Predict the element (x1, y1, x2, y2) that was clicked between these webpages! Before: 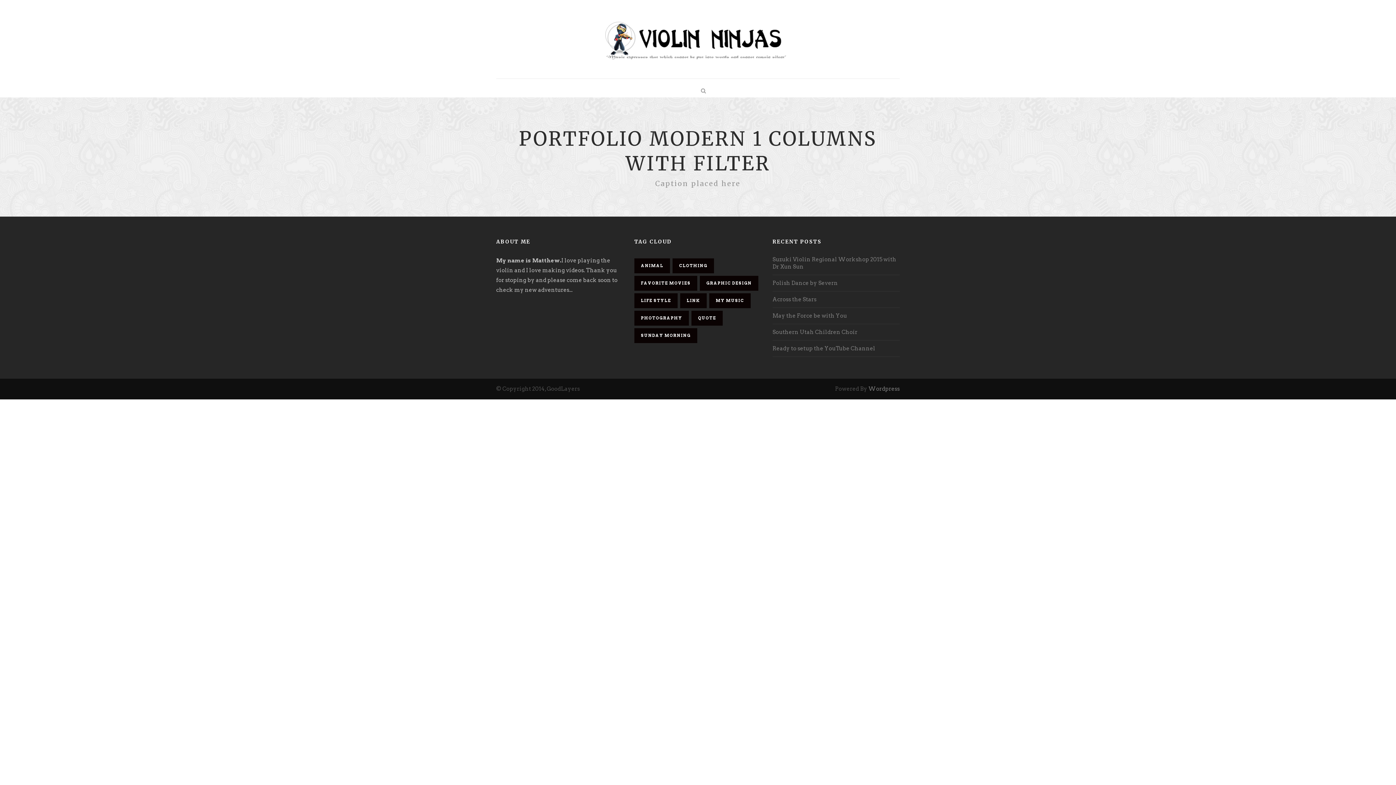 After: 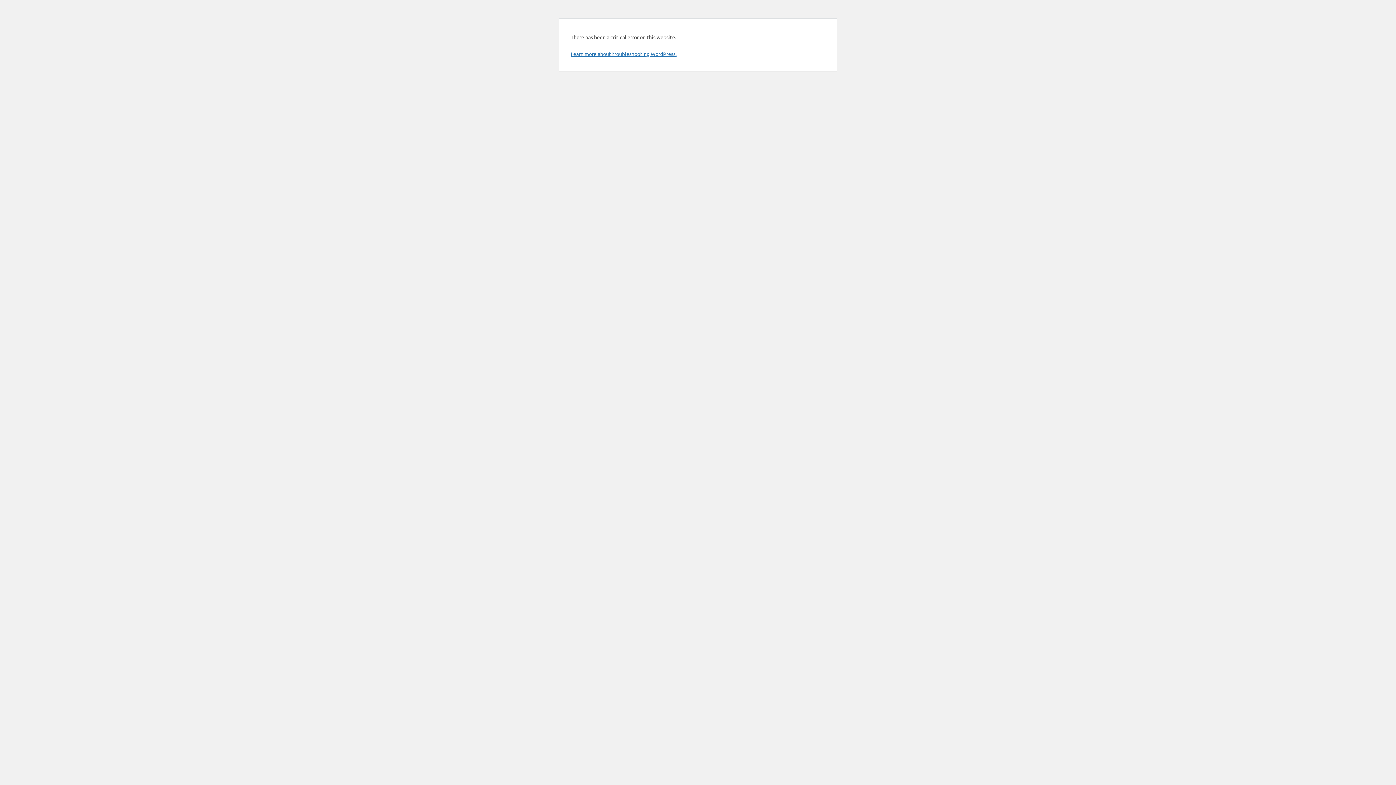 Action: bbox: (634, 258, 670, 273) label: Animal (1 item)